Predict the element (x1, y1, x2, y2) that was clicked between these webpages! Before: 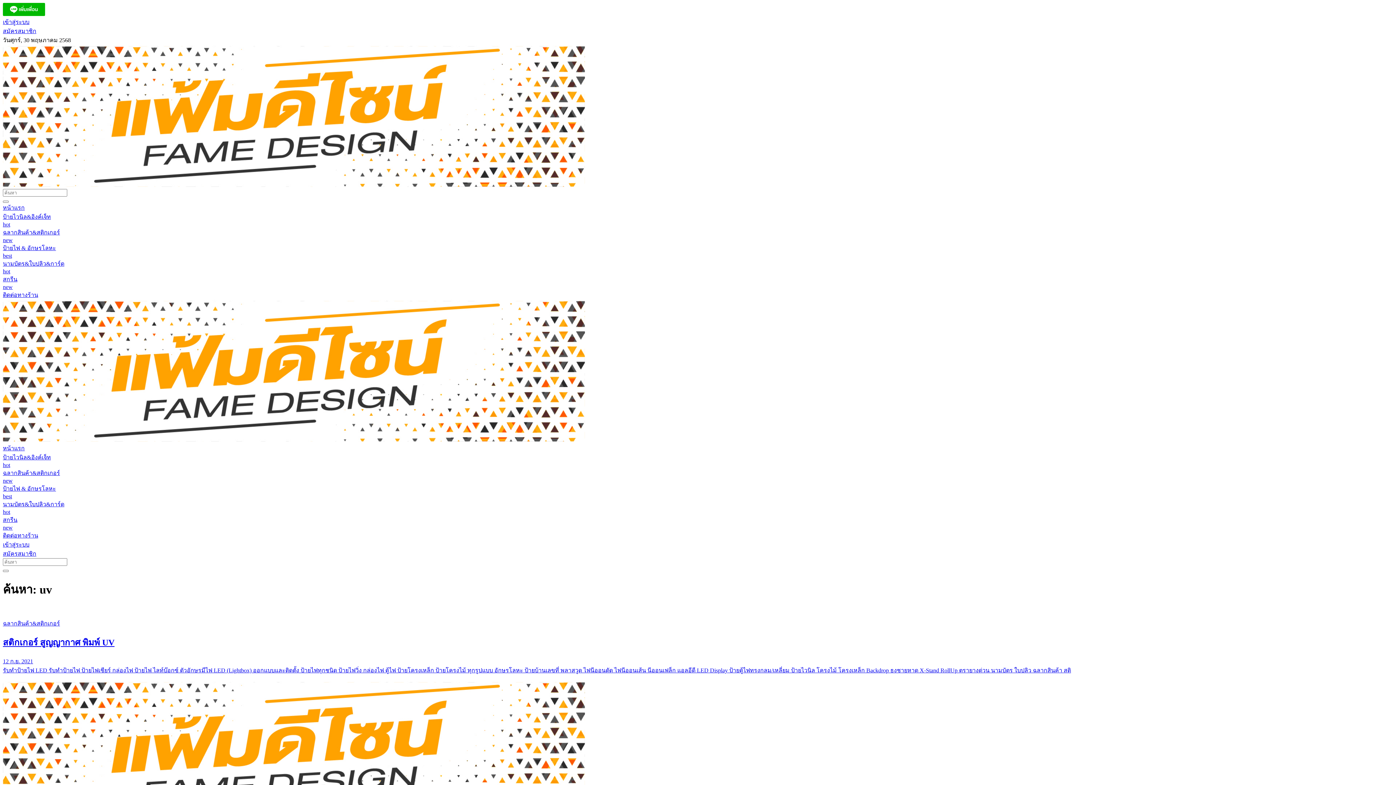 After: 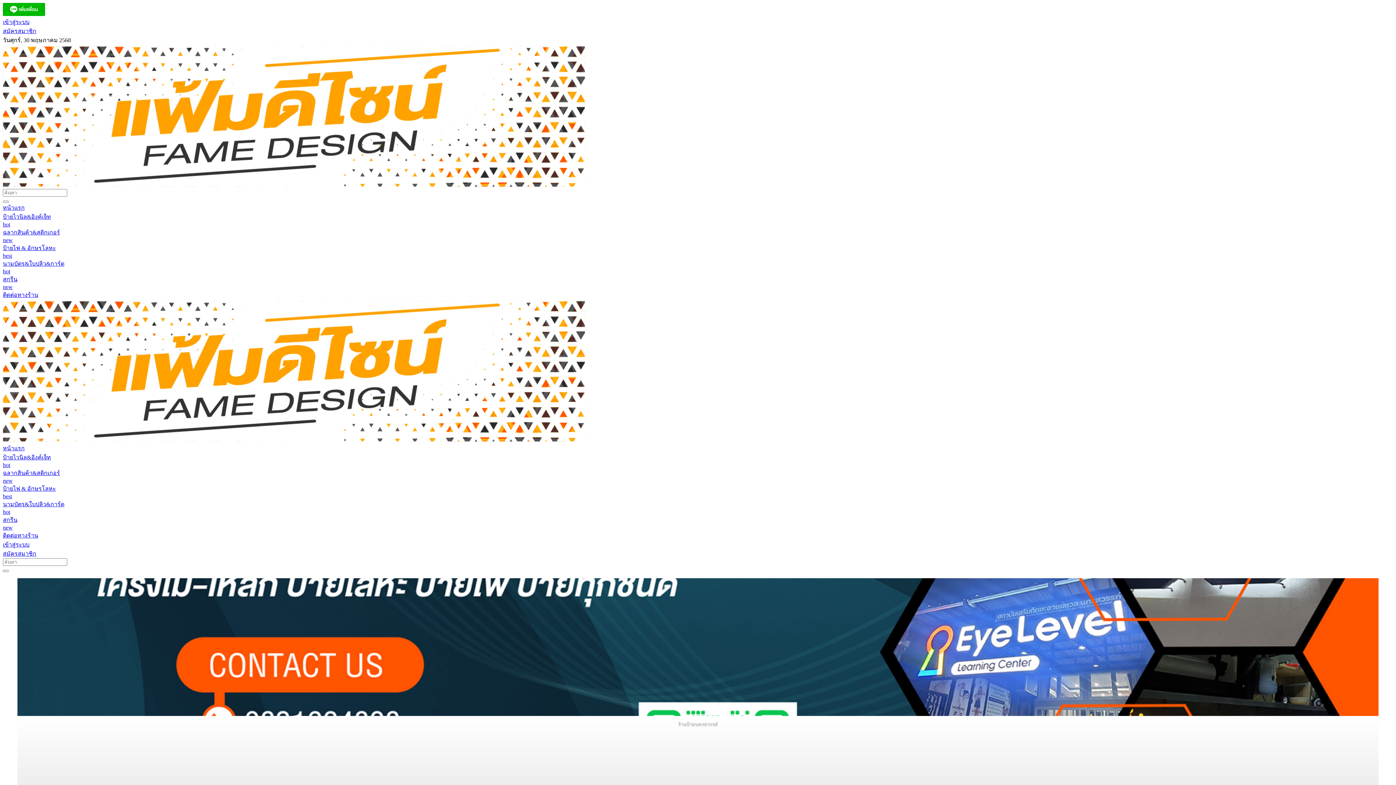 Action: label: หน้าแรก bbox: (2, 444, 1393, 453)